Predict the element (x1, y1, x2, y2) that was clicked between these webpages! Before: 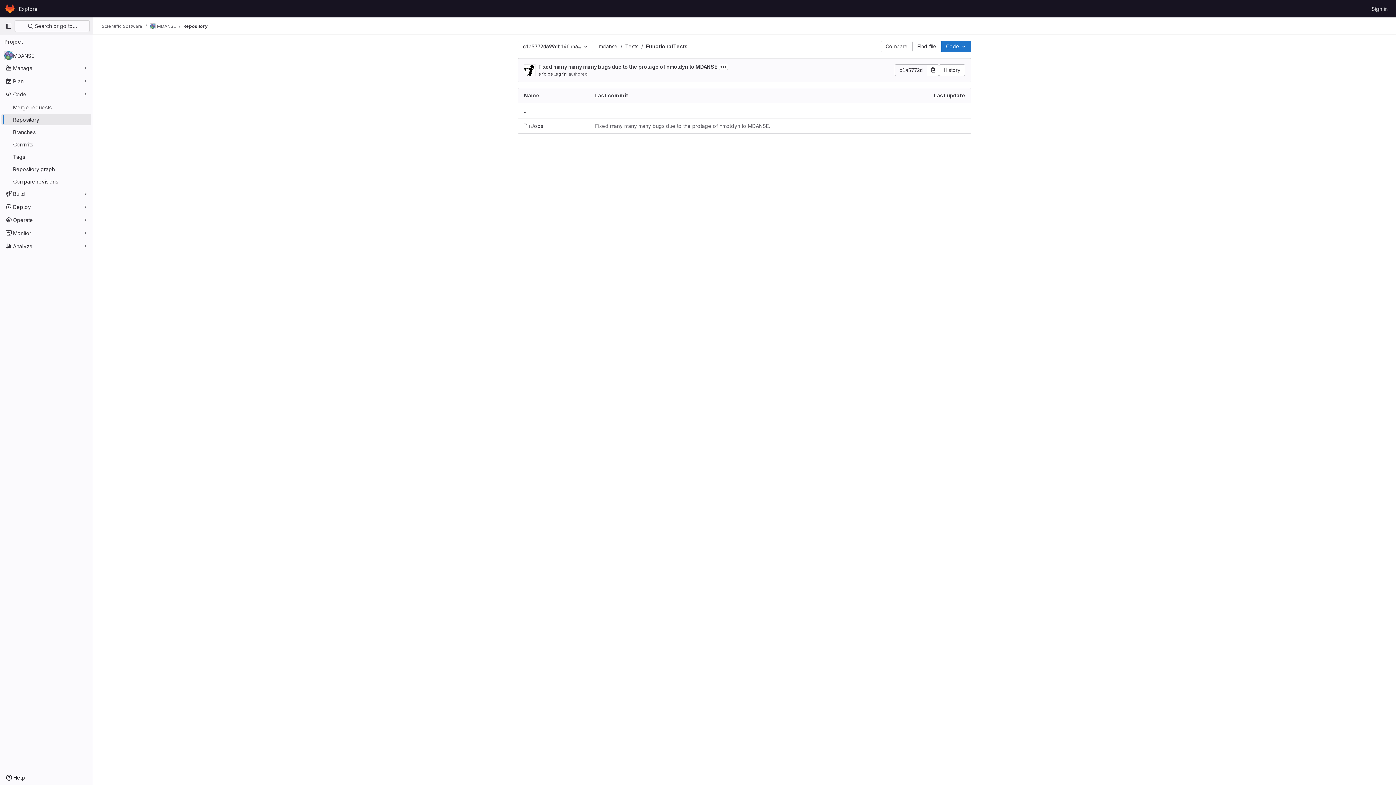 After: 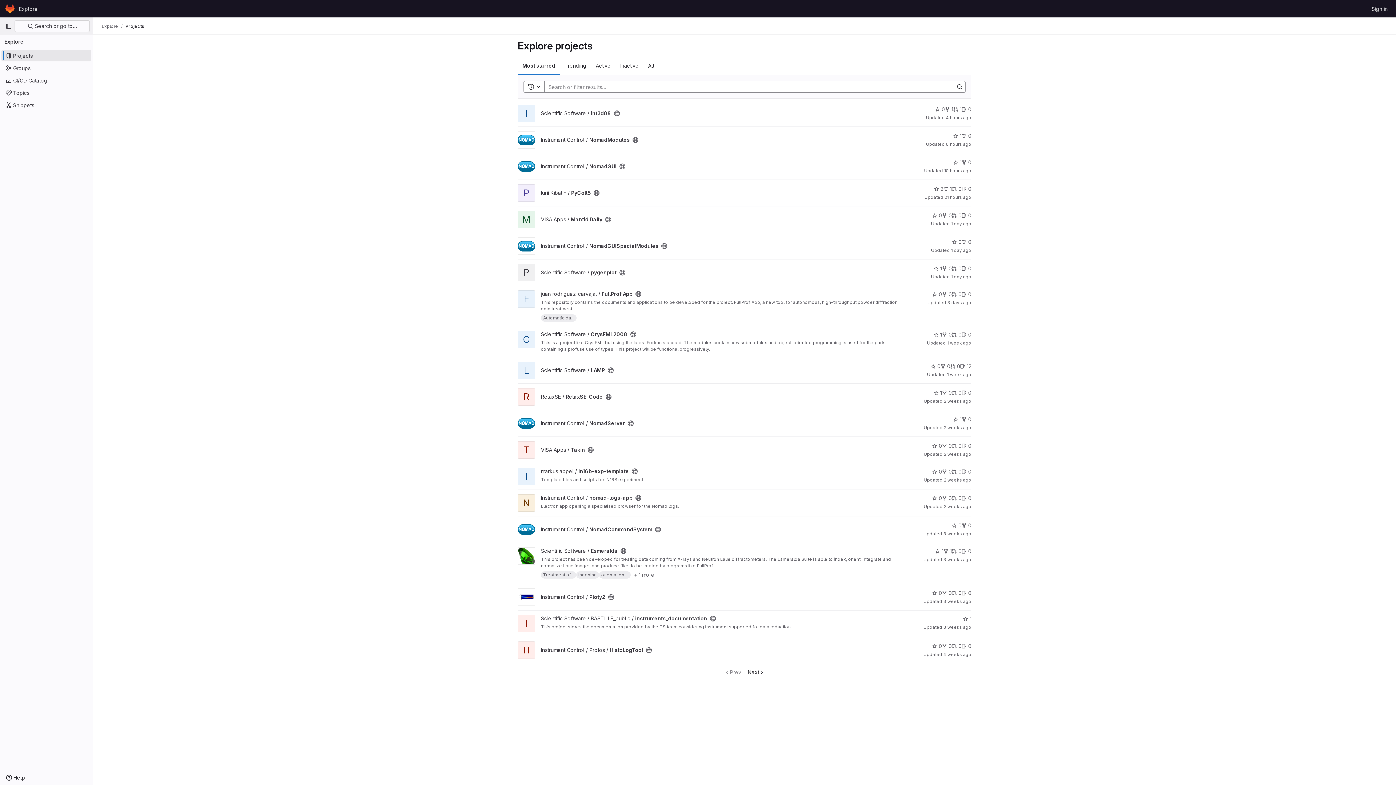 Action: label: Explore bbox: (16, 2, 40, 14)